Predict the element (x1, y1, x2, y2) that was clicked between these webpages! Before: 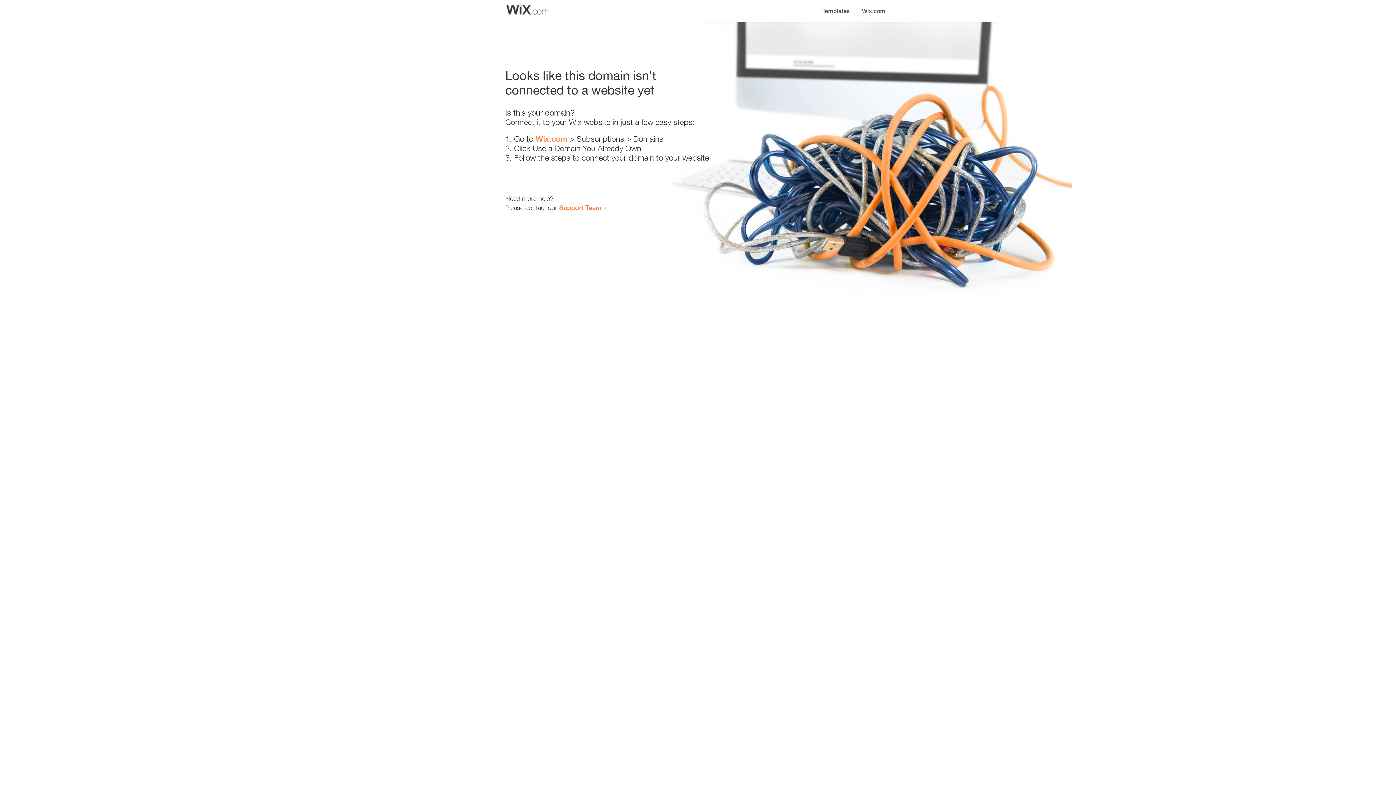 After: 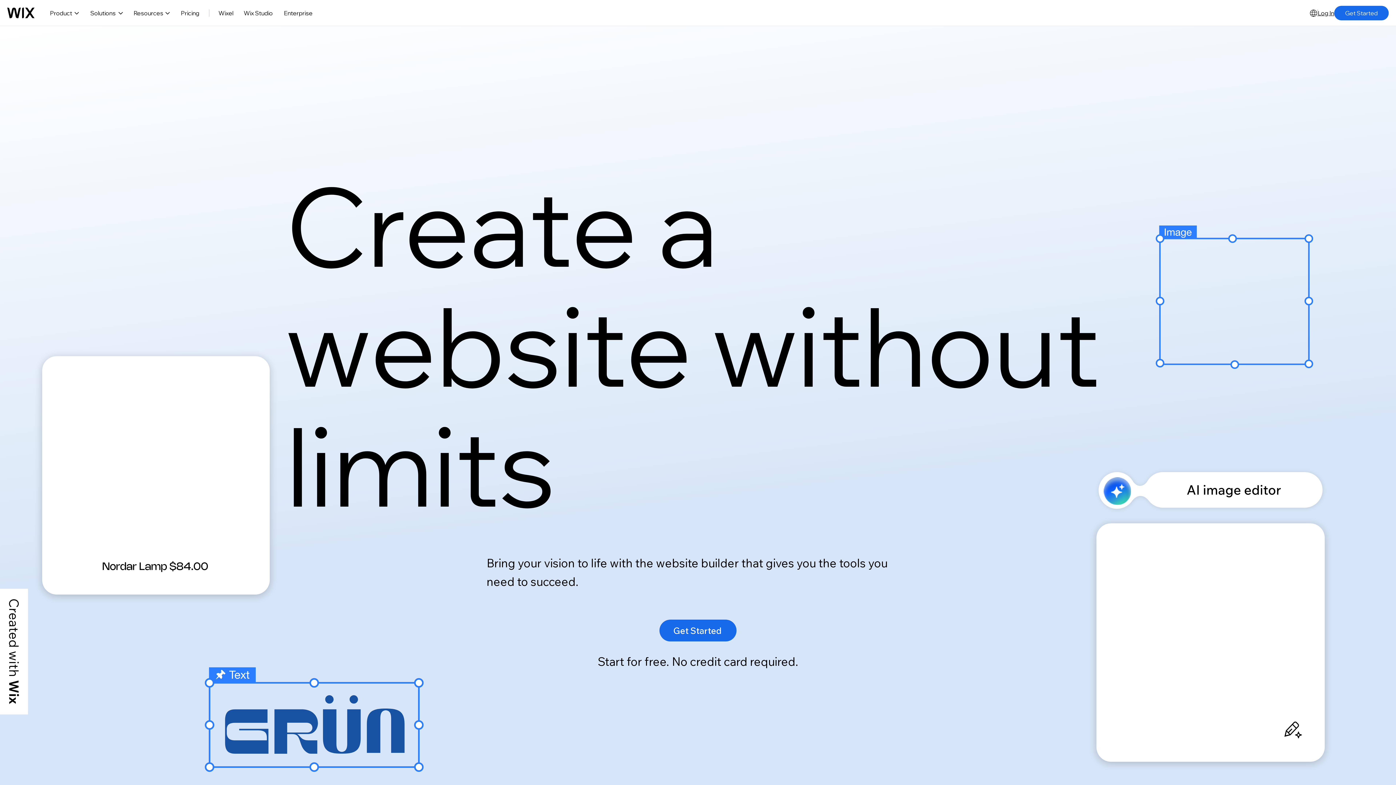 Action: bbox: (856, 0, 890, 14) label: Wix.com